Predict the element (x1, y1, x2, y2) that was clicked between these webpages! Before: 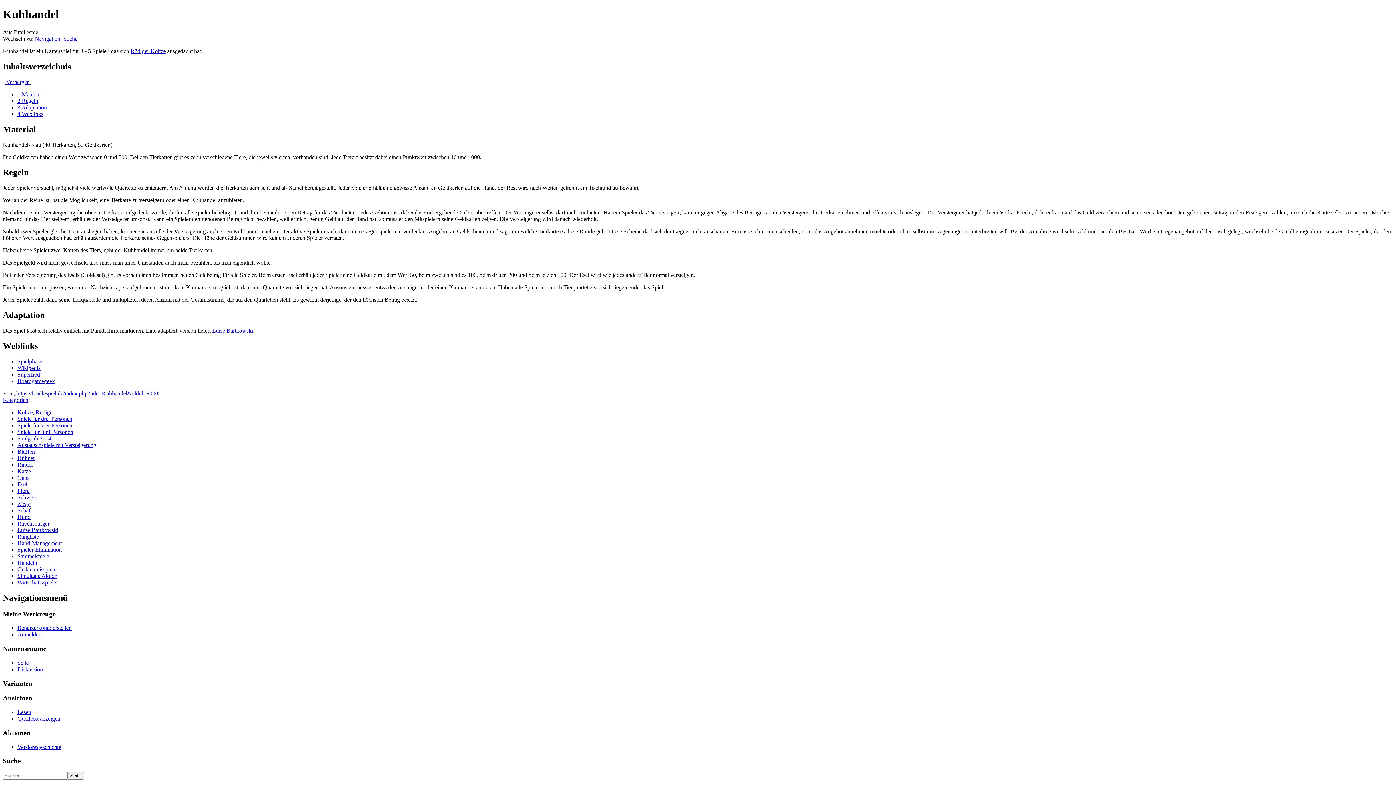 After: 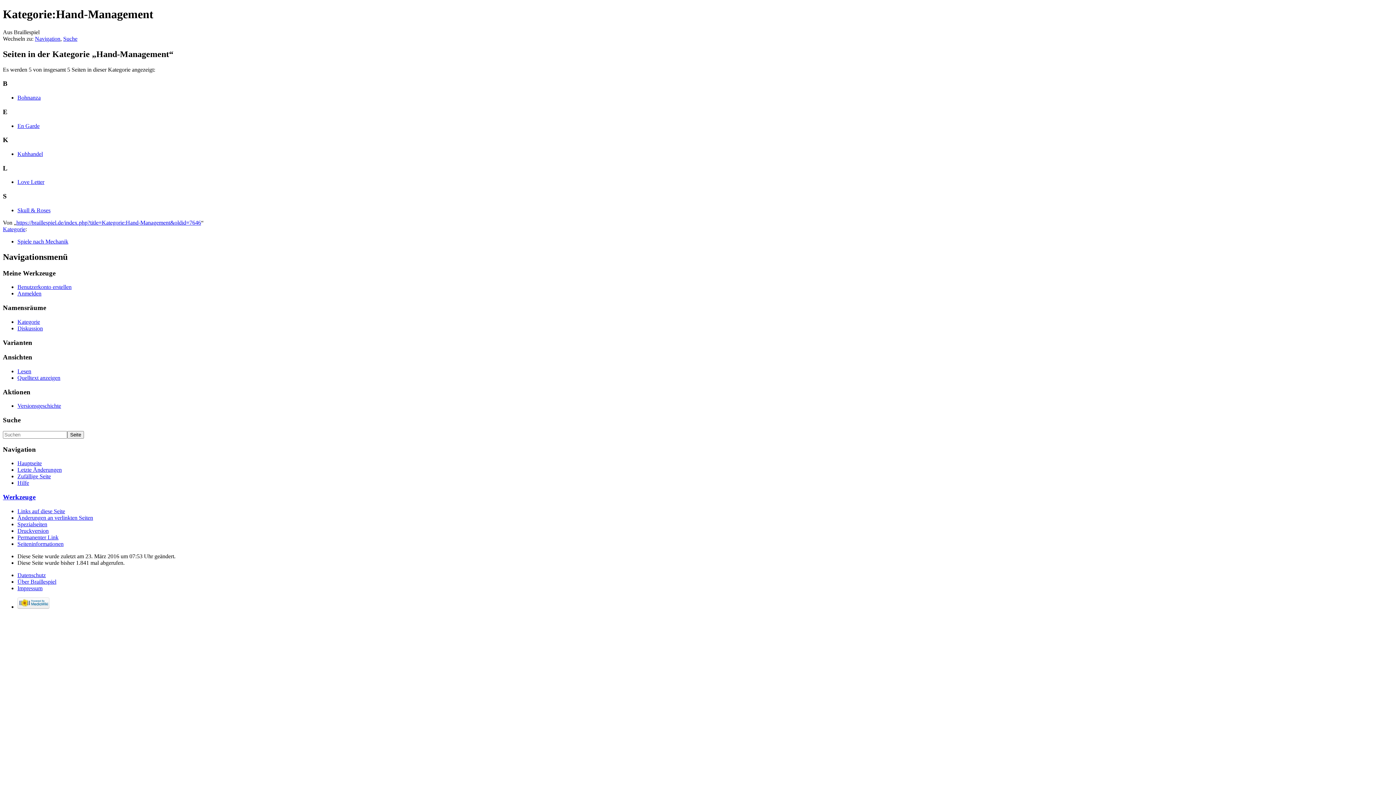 Action: bbox: (17, 540, 61, 546) label: Hand-Management